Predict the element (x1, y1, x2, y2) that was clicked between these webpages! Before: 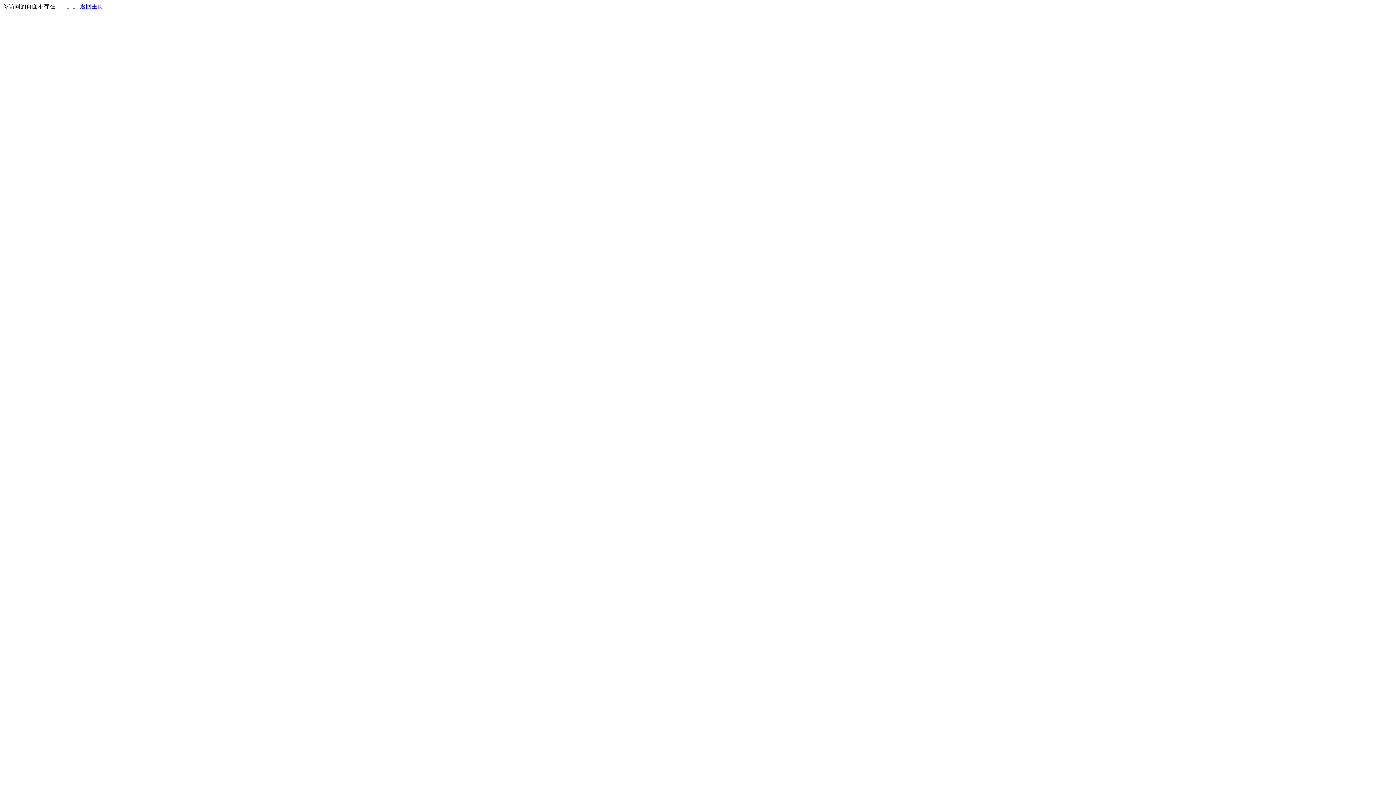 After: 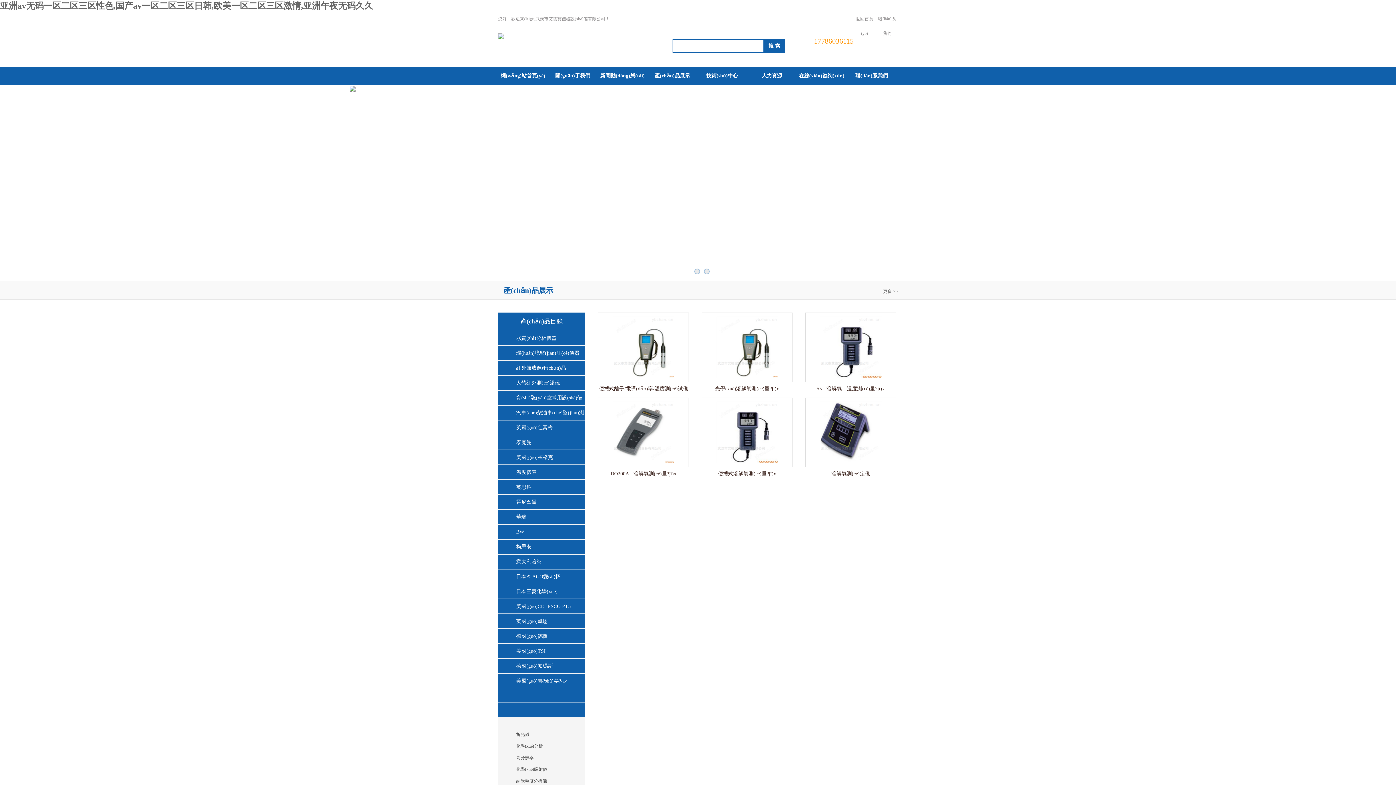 Action: label: 返回主页 bbox: (80, 3, 103, 9)